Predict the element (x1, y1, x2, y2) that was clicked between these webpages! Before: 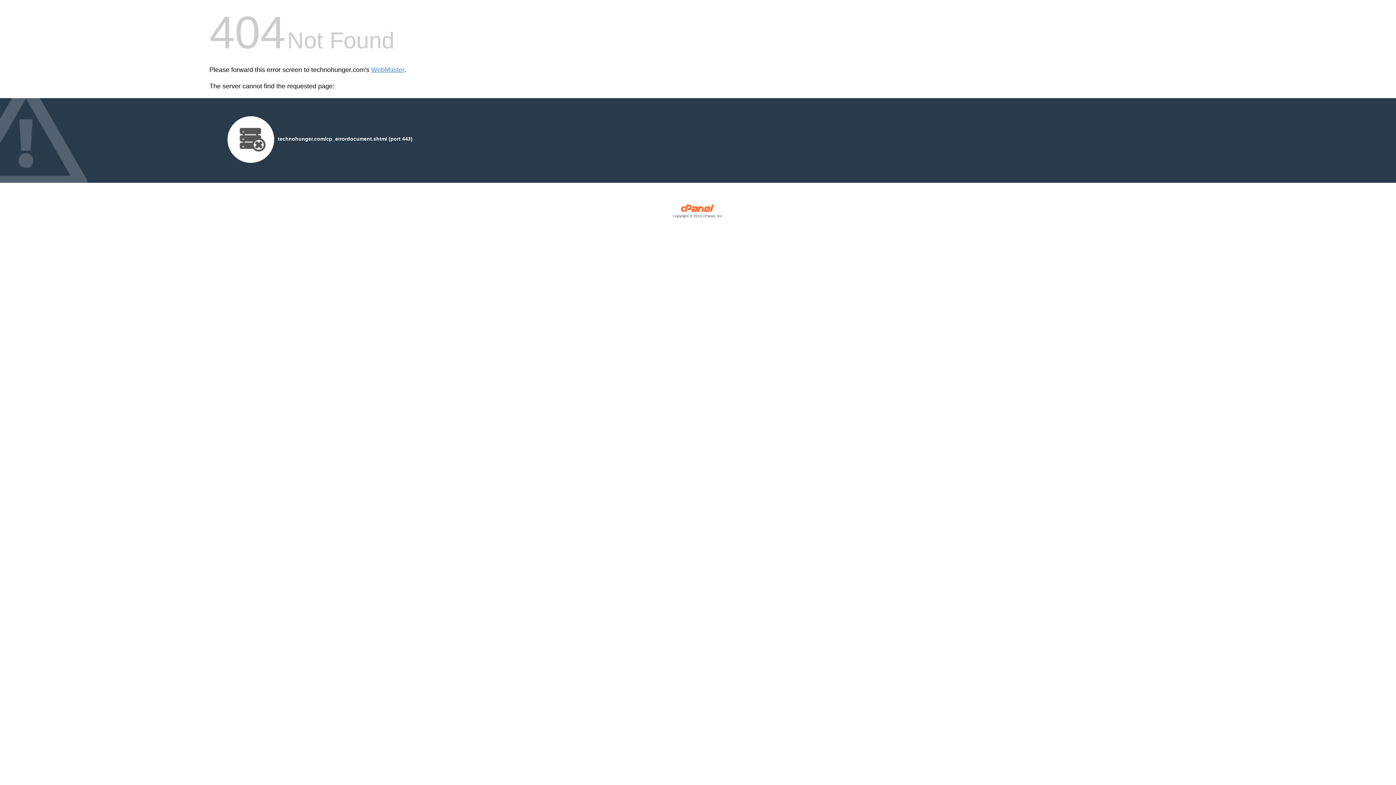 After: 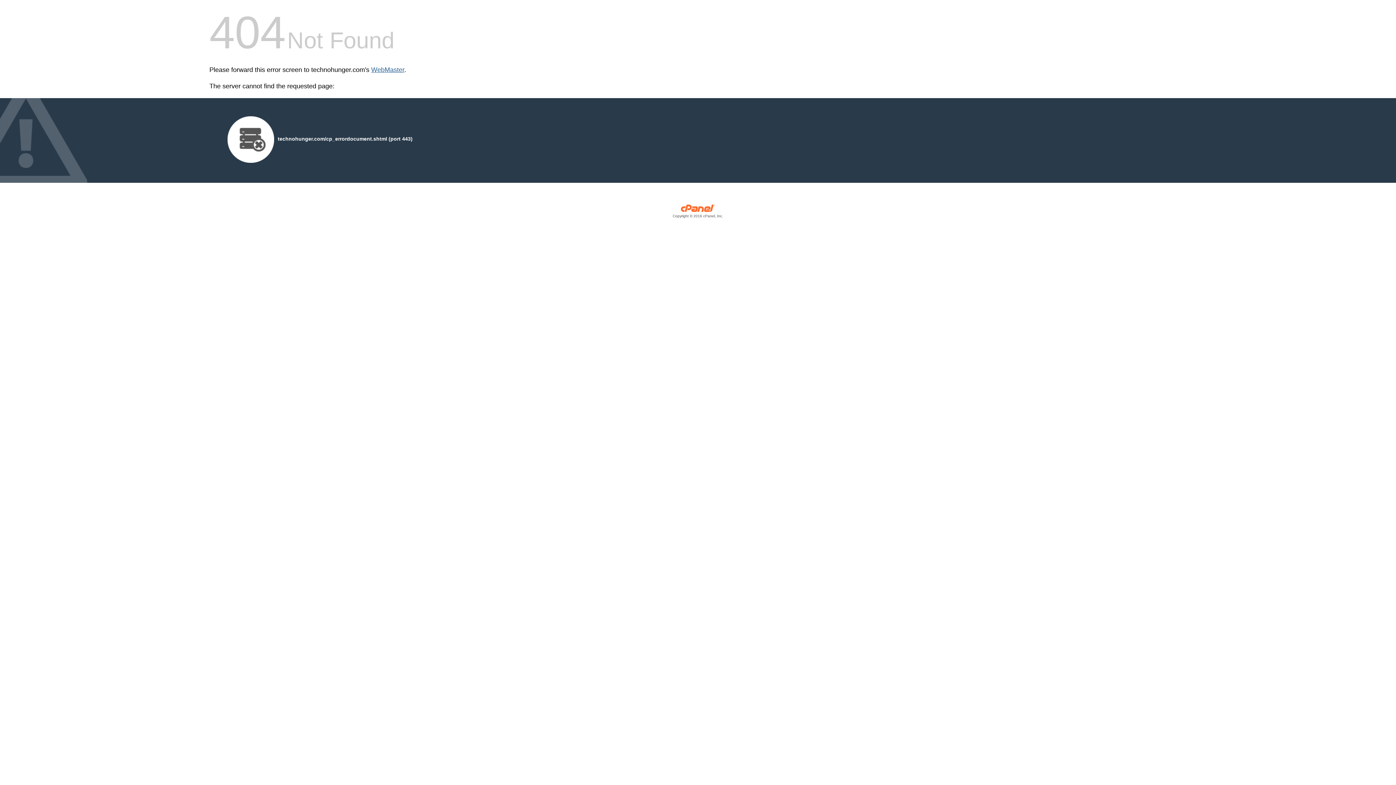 Action: bbox: (371, 66, 404, 73) label: WebMaster